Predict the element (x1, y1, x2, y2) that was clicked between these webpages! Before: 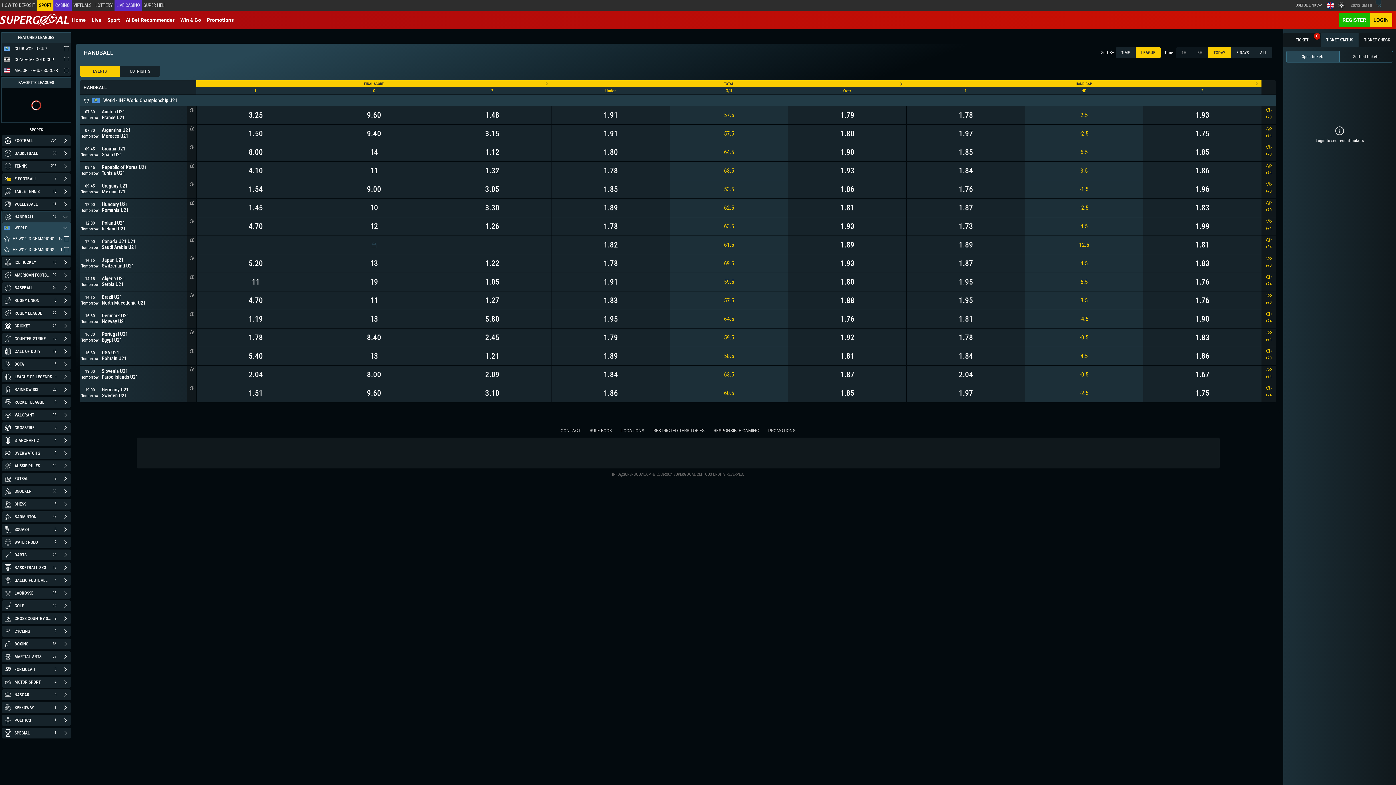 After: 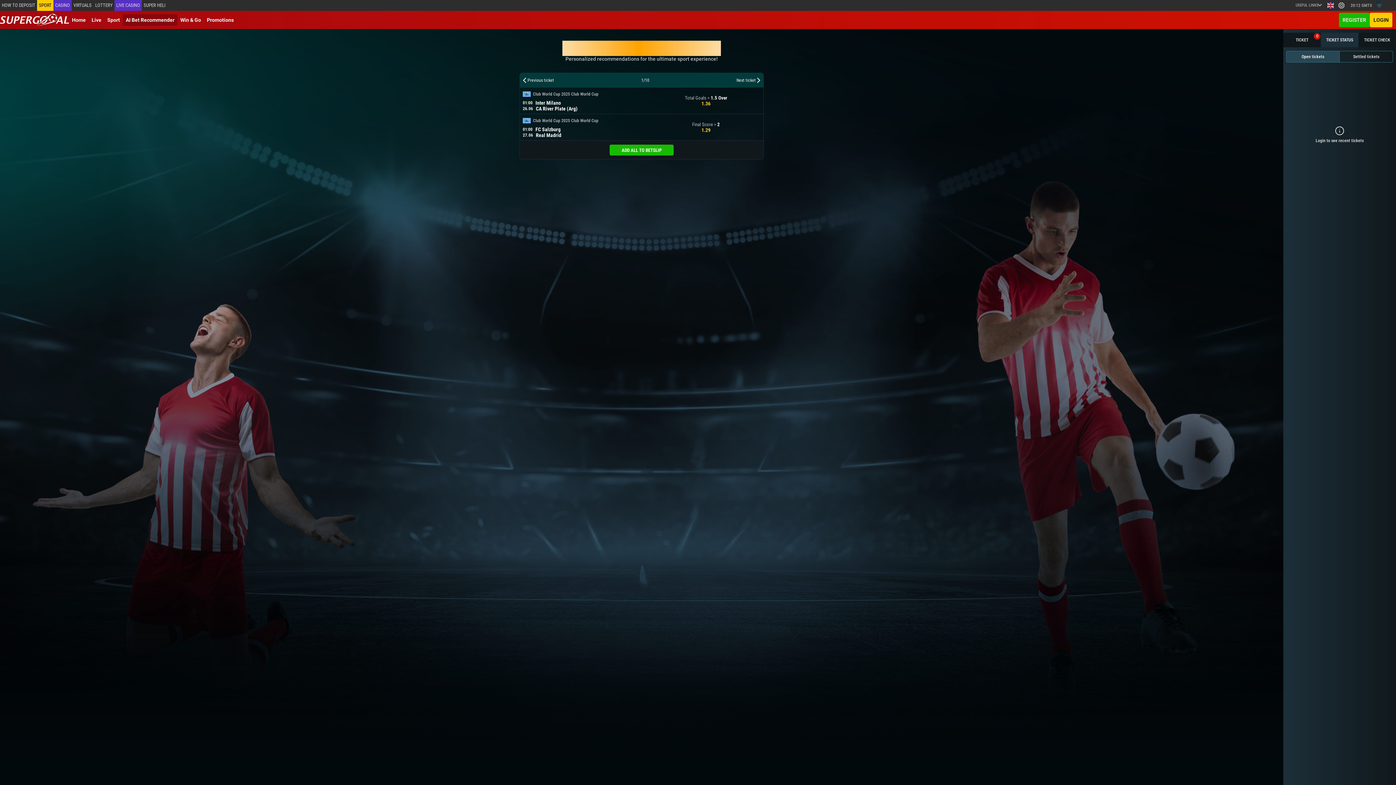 Action: bbox: (122, 14, 177, 25) label: AI Bet Recommender